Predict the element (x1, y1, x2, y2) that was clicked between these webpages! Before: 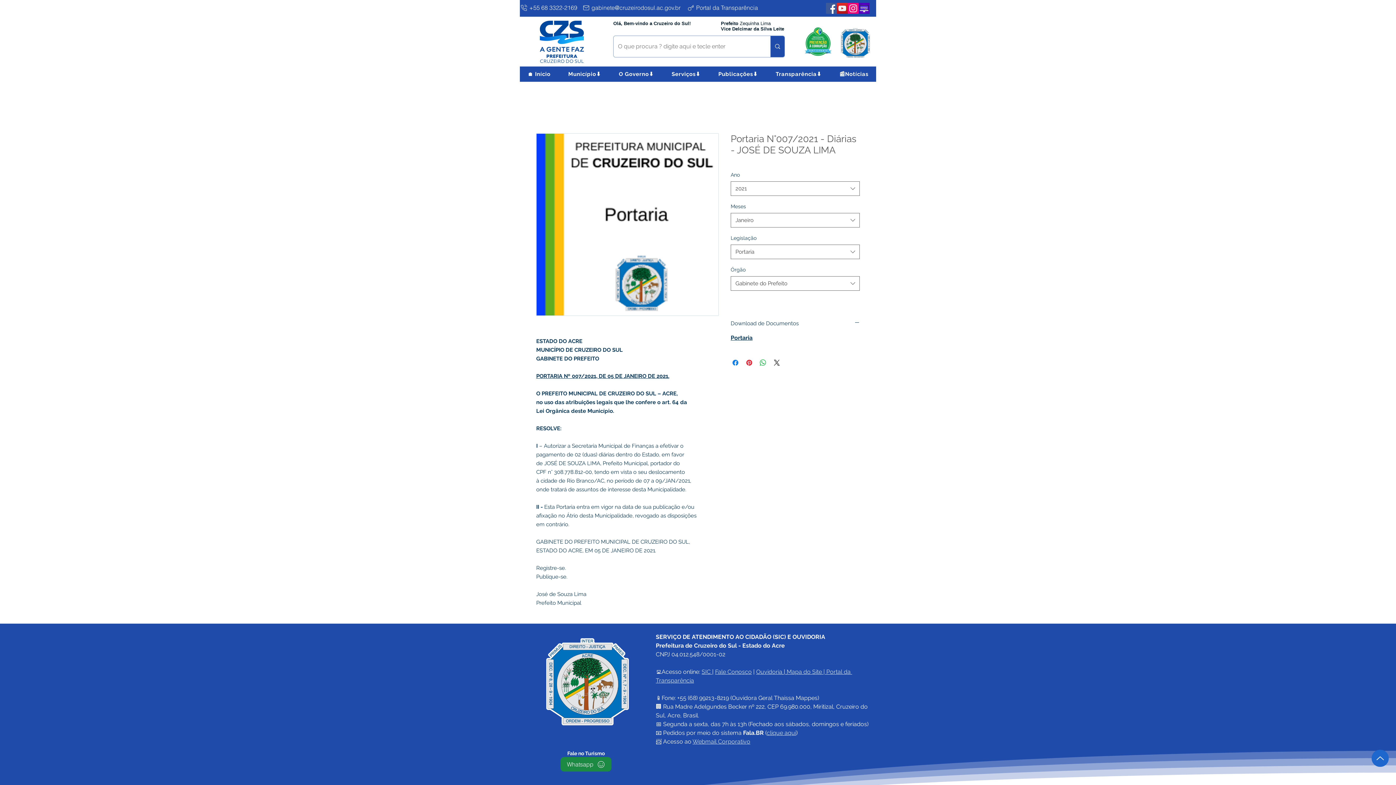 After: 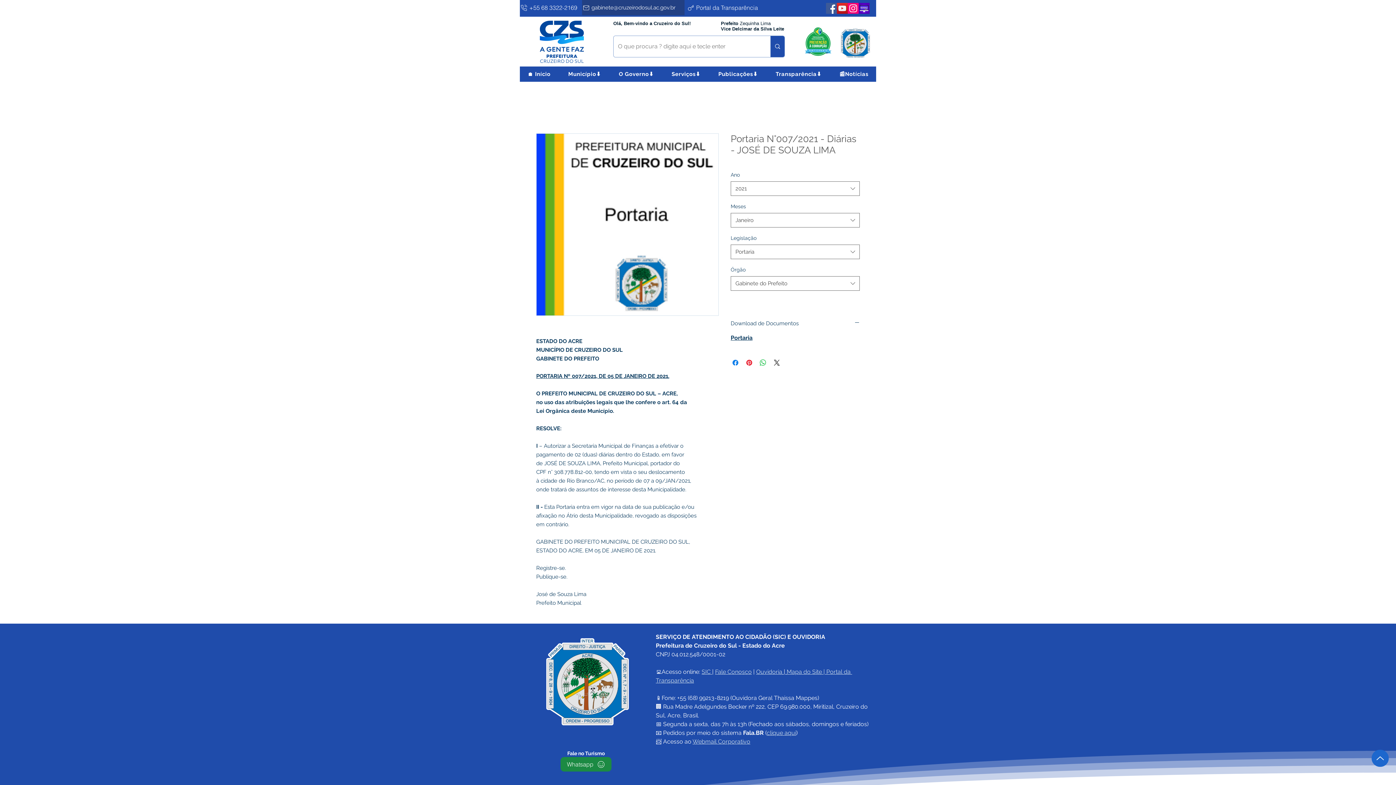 Action: label: gabinete@cruzeirodosul.ac.gov.br bbox: (582, 0, 684, 15)